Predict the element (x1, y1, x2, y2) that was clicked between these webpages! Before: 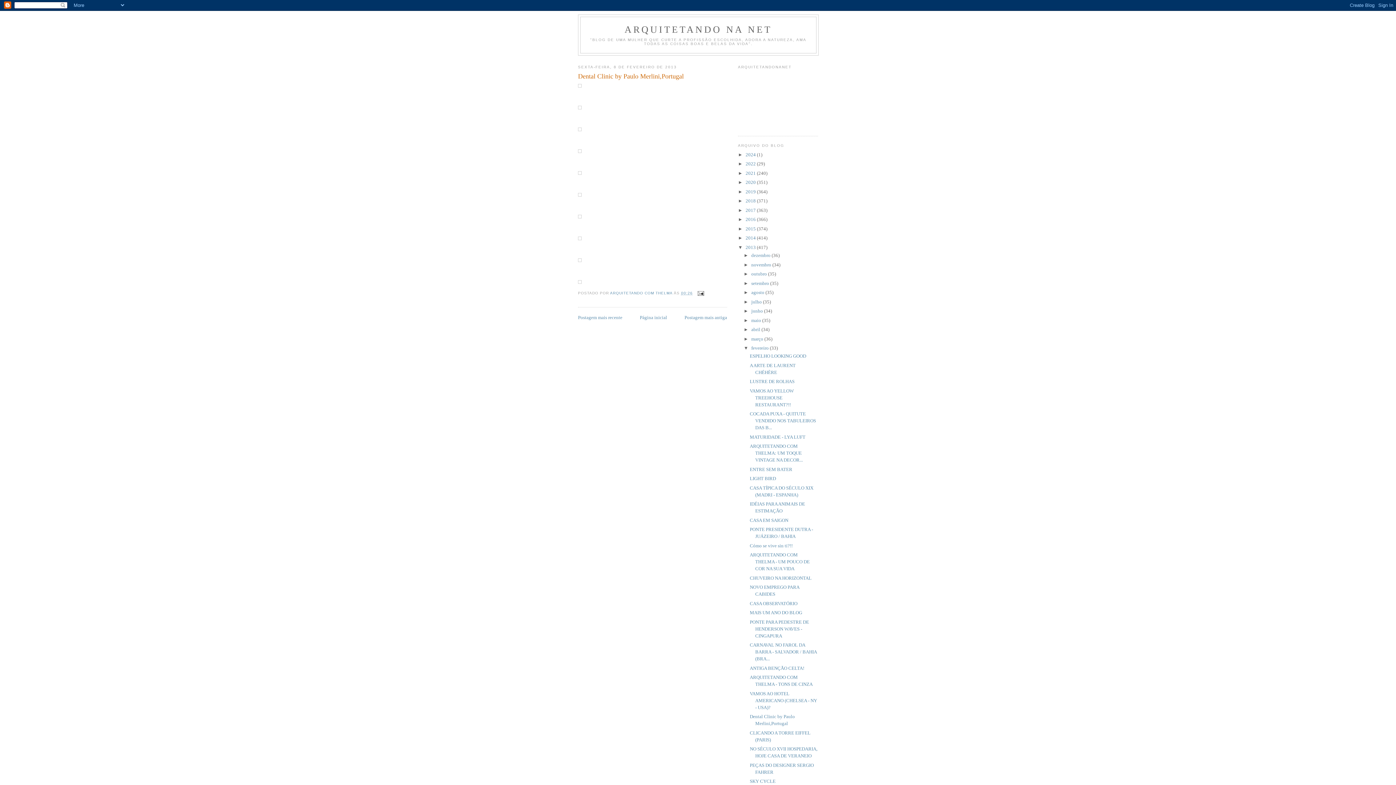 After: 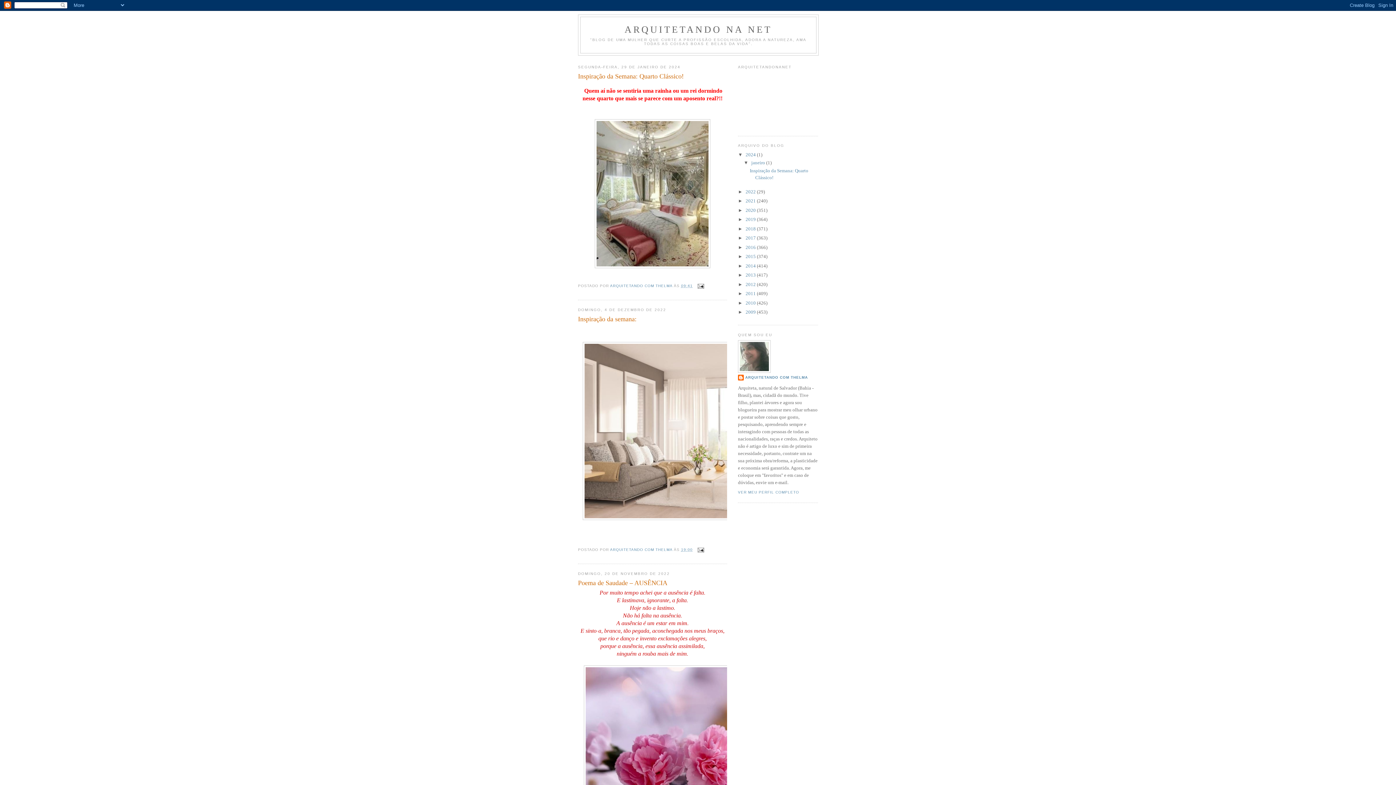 Action: bbox: (640, 314, 667, 320) label: Página inicial